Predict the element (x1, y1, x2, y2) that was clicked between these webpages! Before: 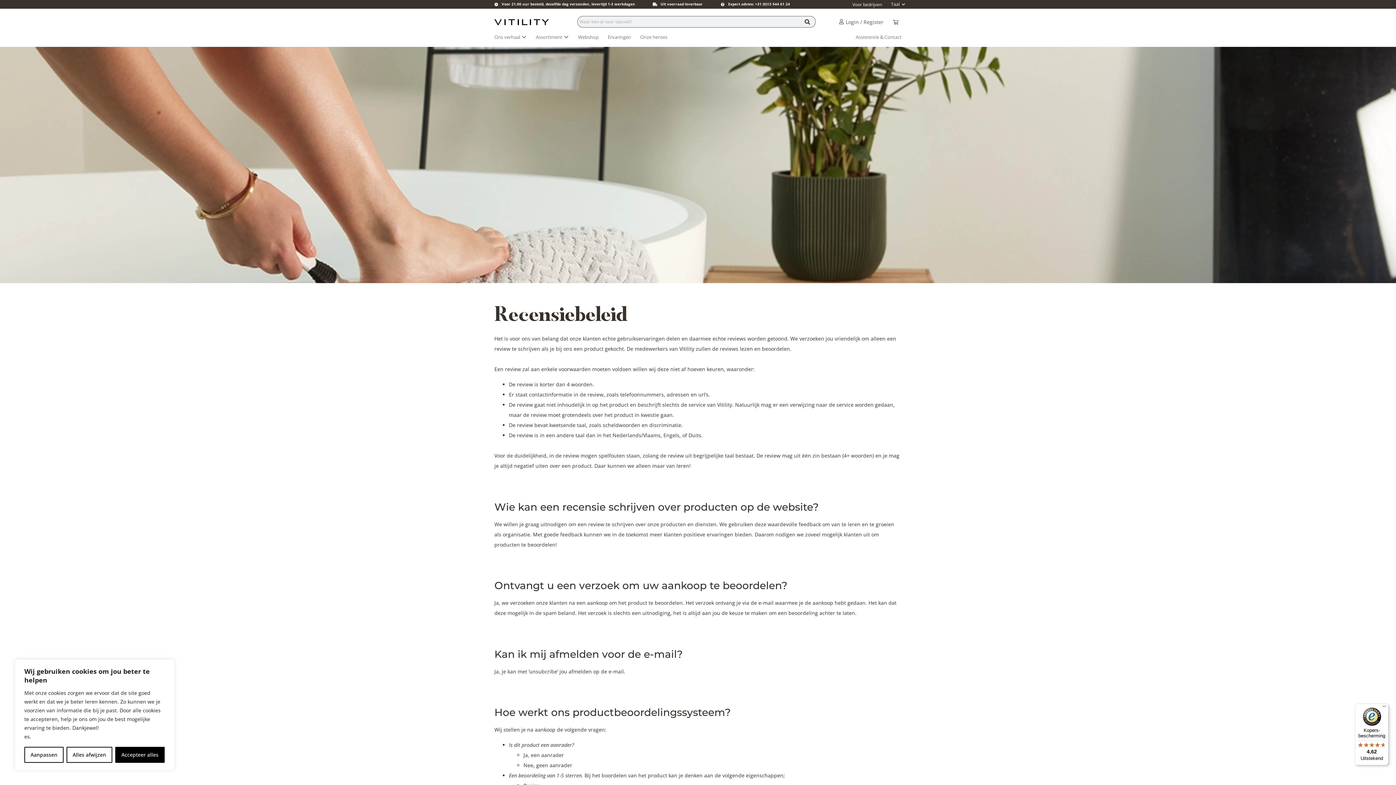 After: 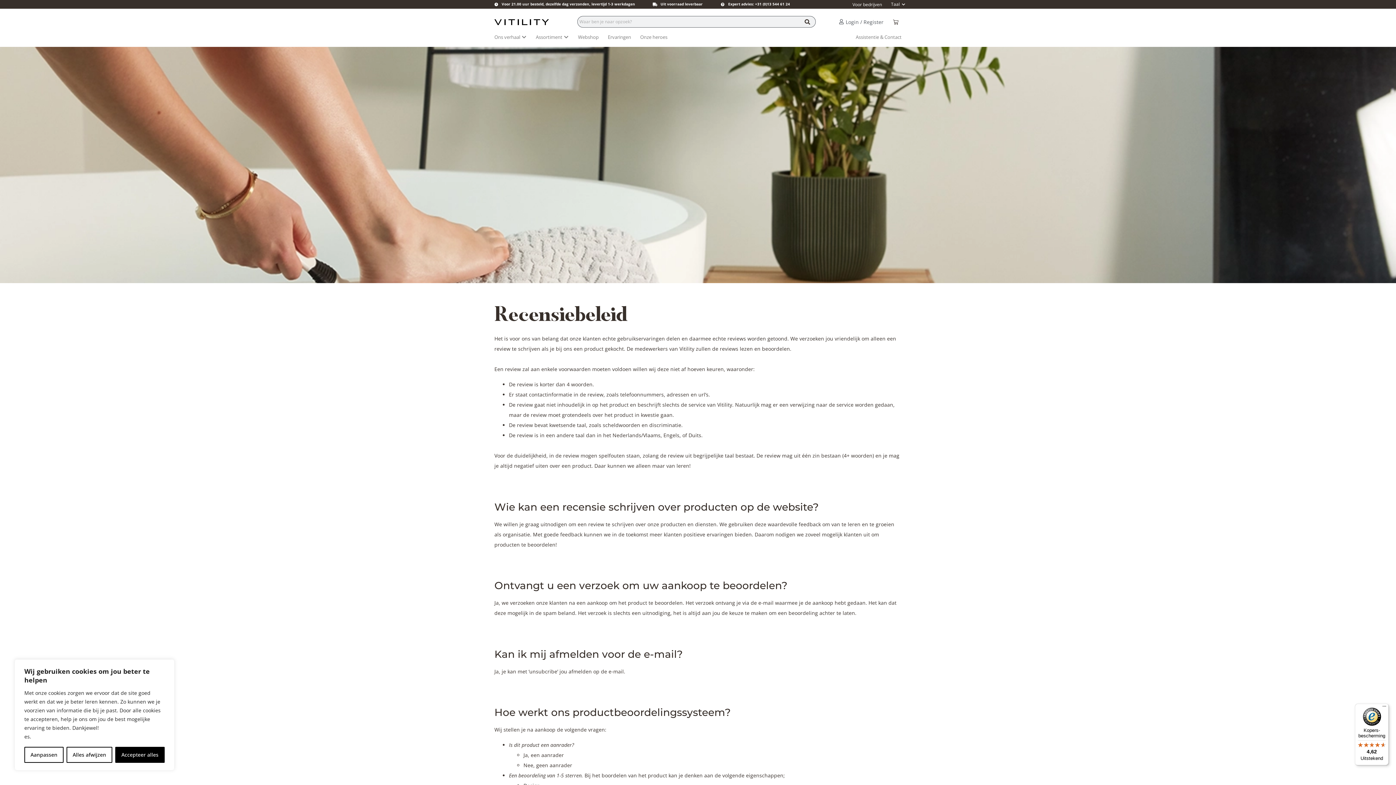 Action: bbox: (728, 1, 790, 6) label: Expert advies: +31 (0)13 544 61 24